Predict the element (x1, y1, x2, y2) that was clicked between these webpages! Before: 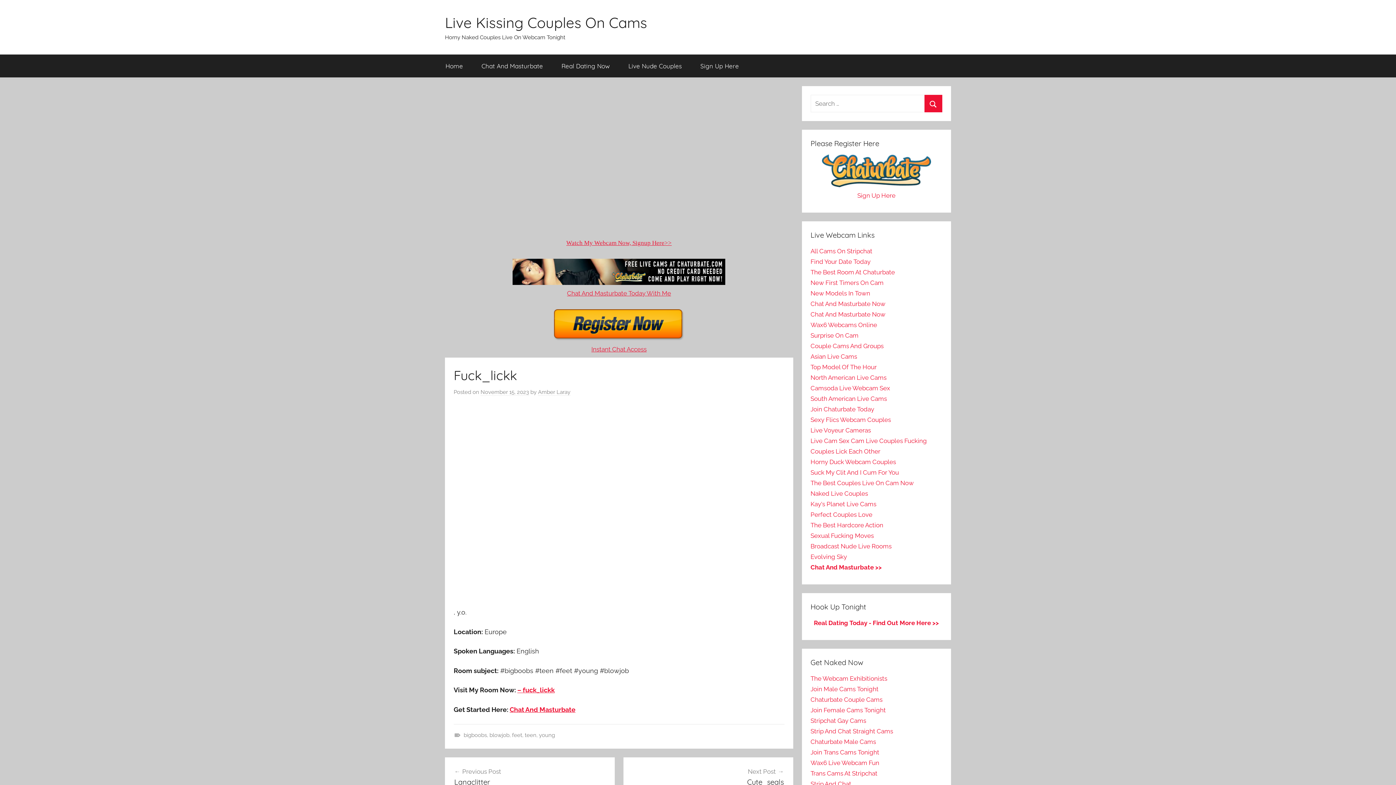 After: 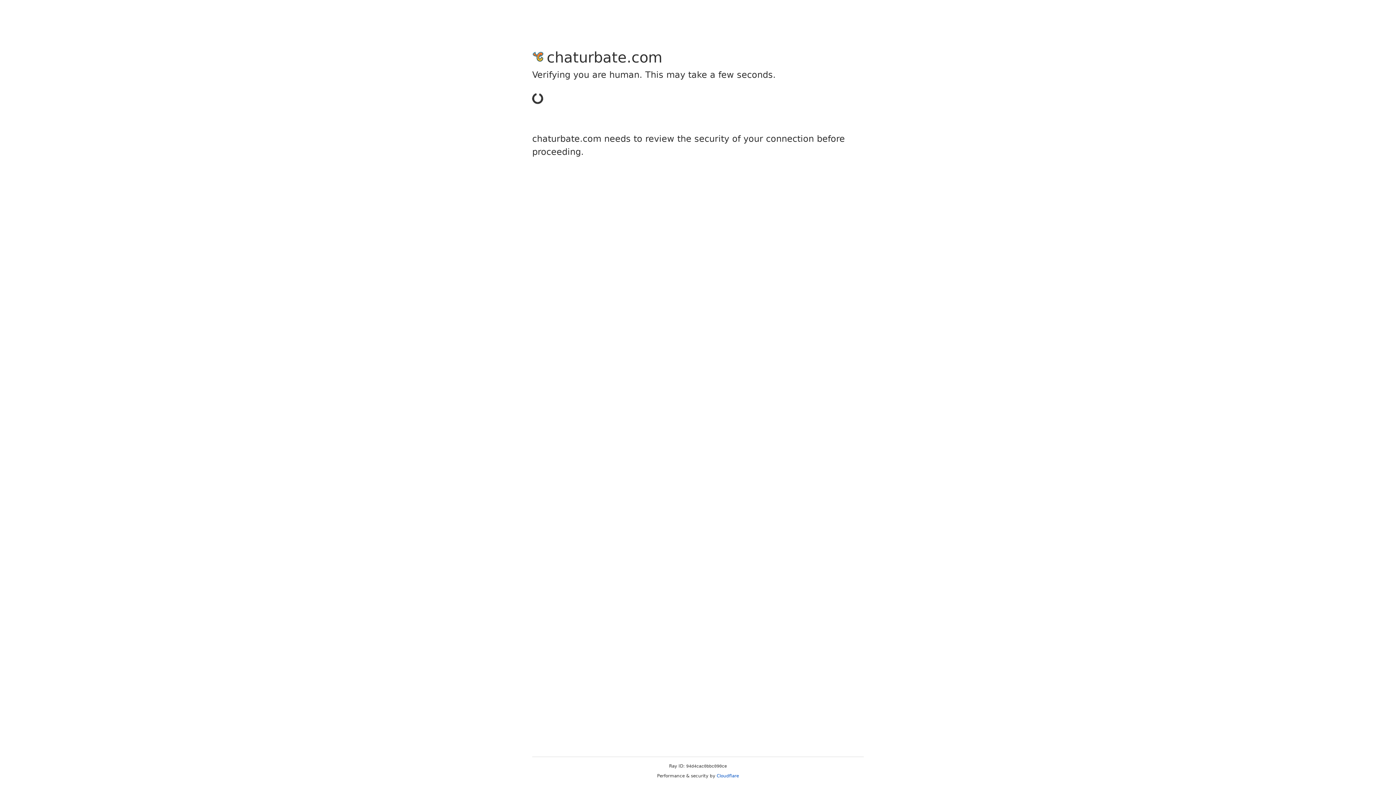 Action: bbox: (810, 696, 882, 703) label: Chaturbate Couple Cams